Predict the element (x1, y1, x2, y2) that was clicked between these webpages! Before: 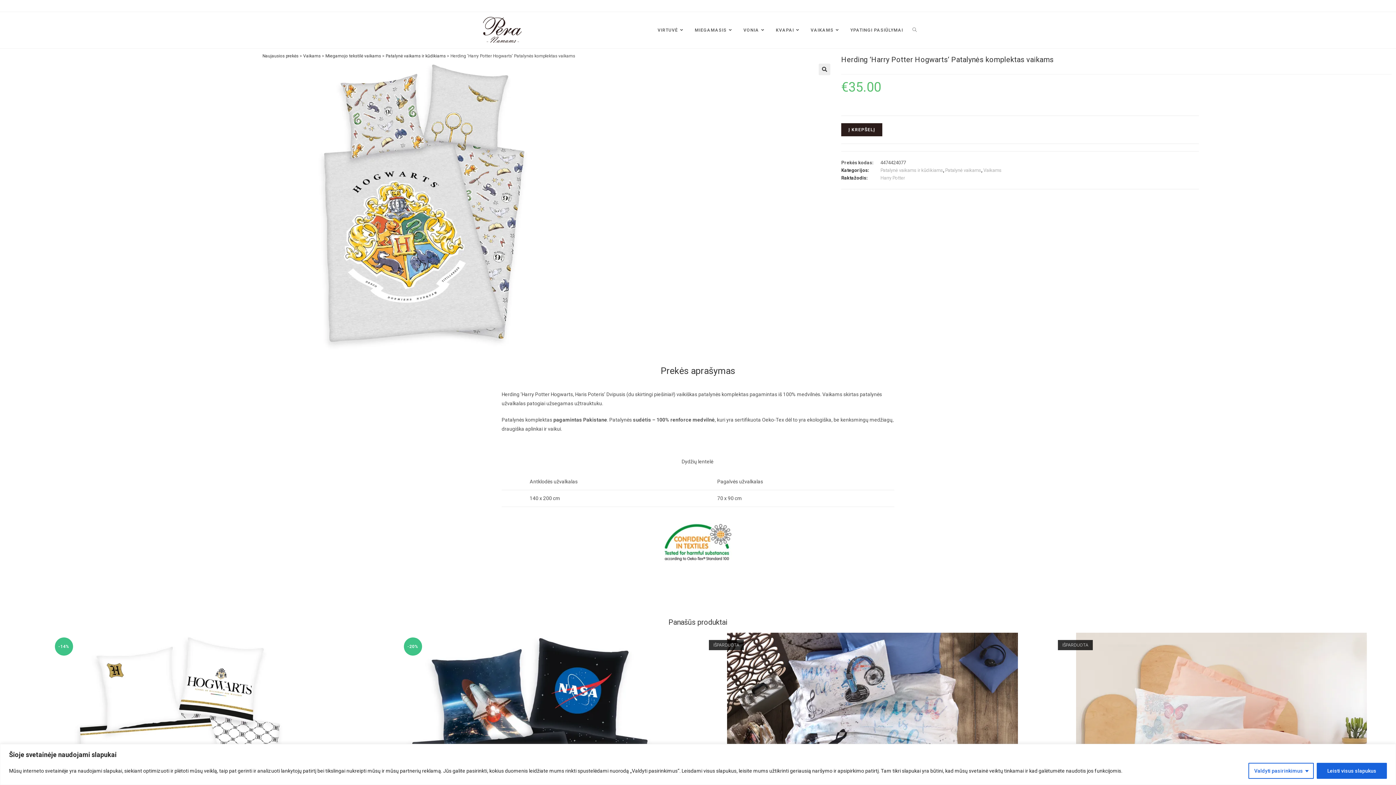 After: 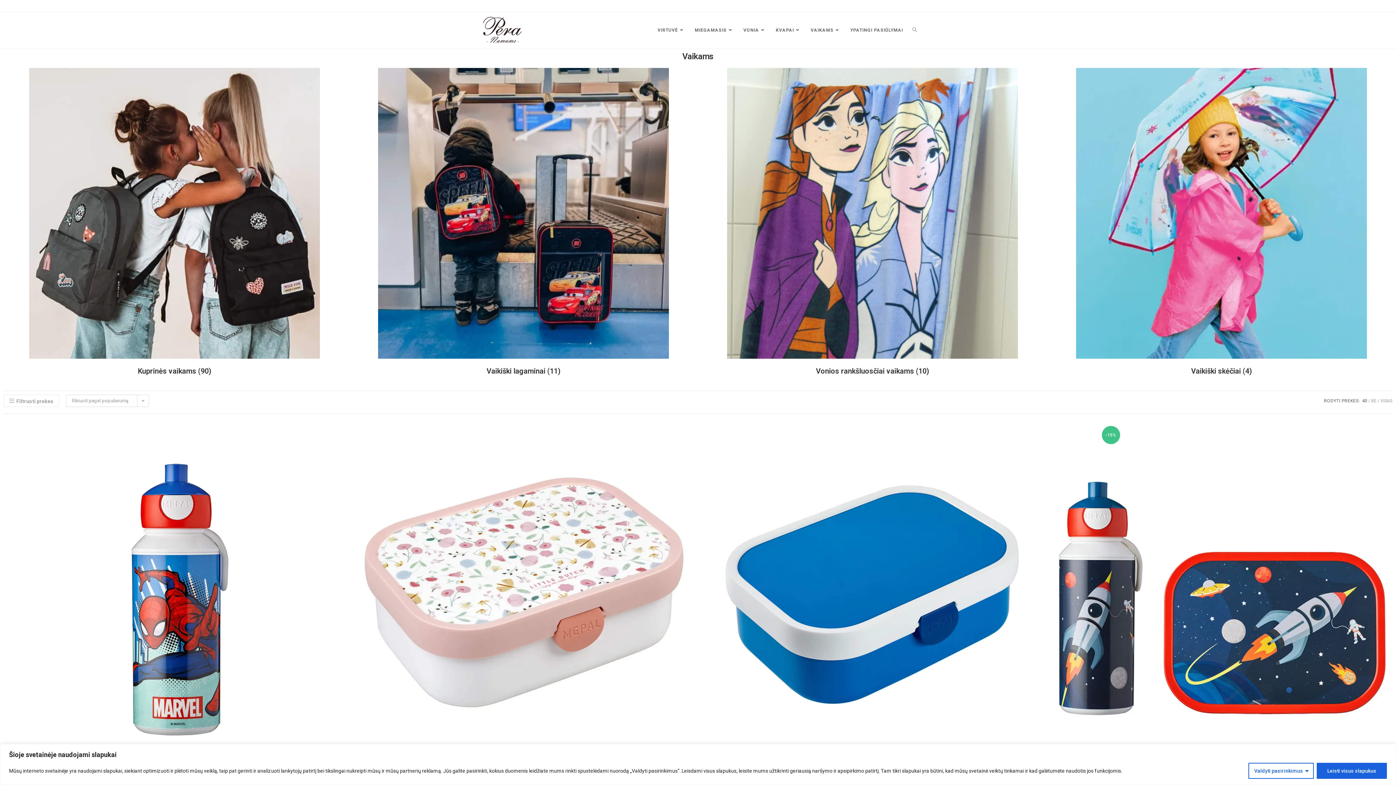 Action: label: VAIKAMS bbox: (806, 12, 845, 48)